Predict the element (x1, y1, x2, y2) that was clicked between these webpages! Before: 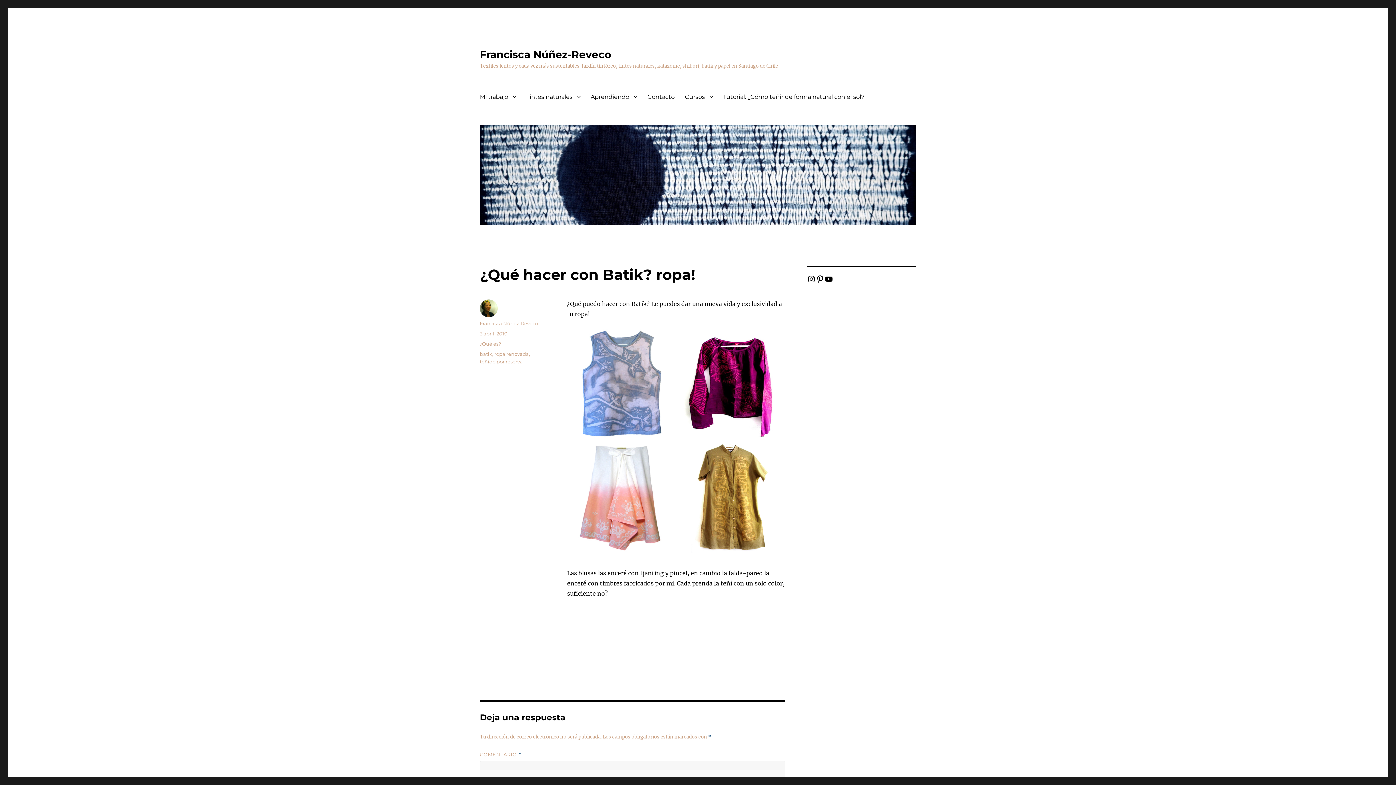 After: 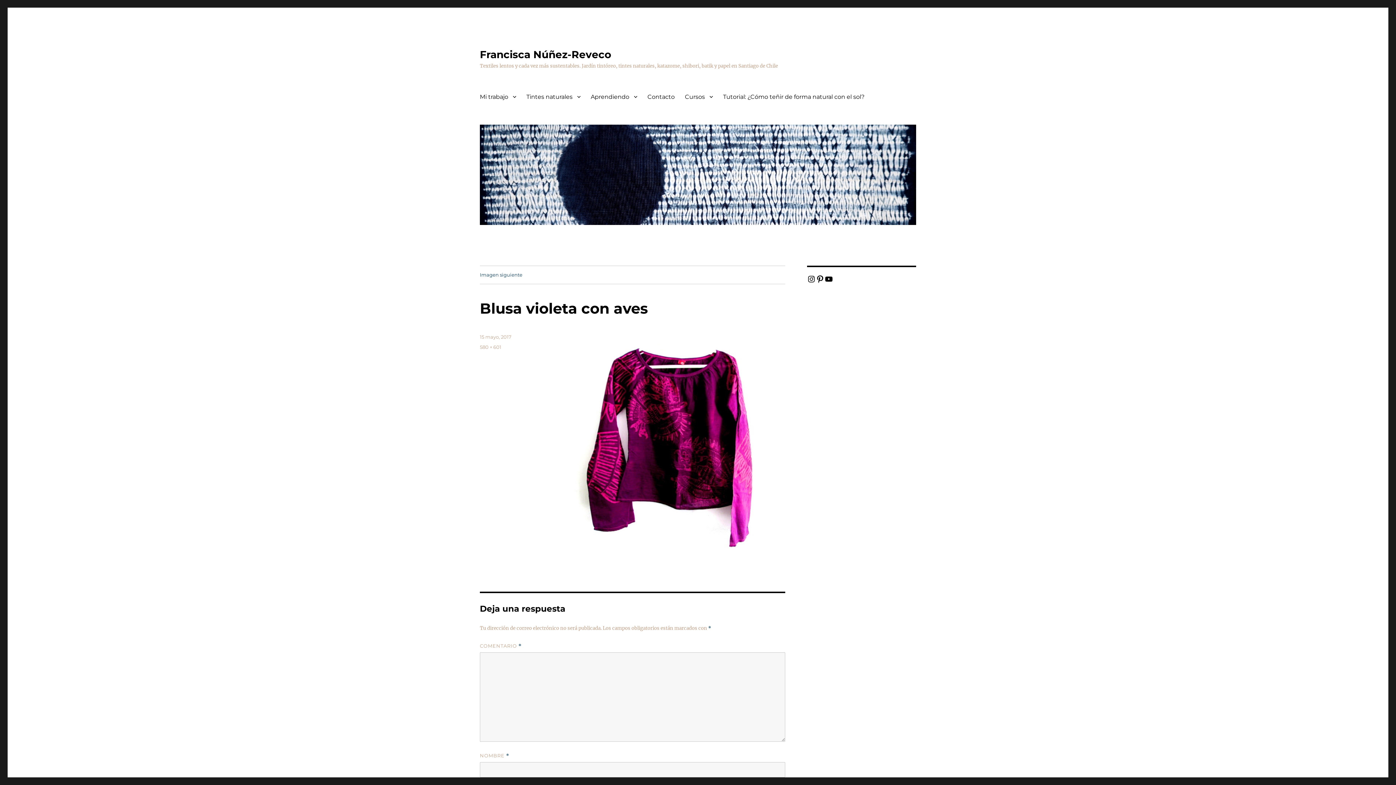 Action: bbox: (678, 329, 785, 438)